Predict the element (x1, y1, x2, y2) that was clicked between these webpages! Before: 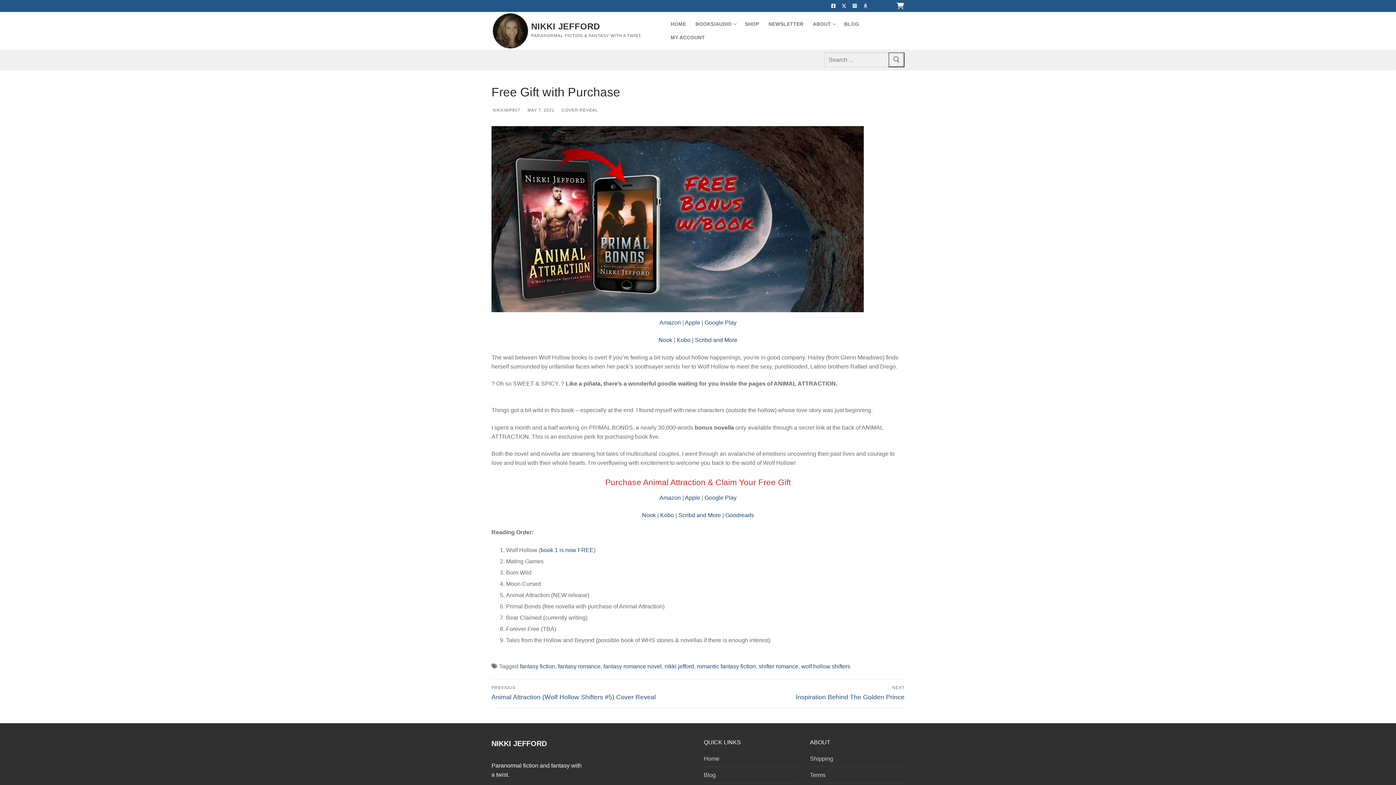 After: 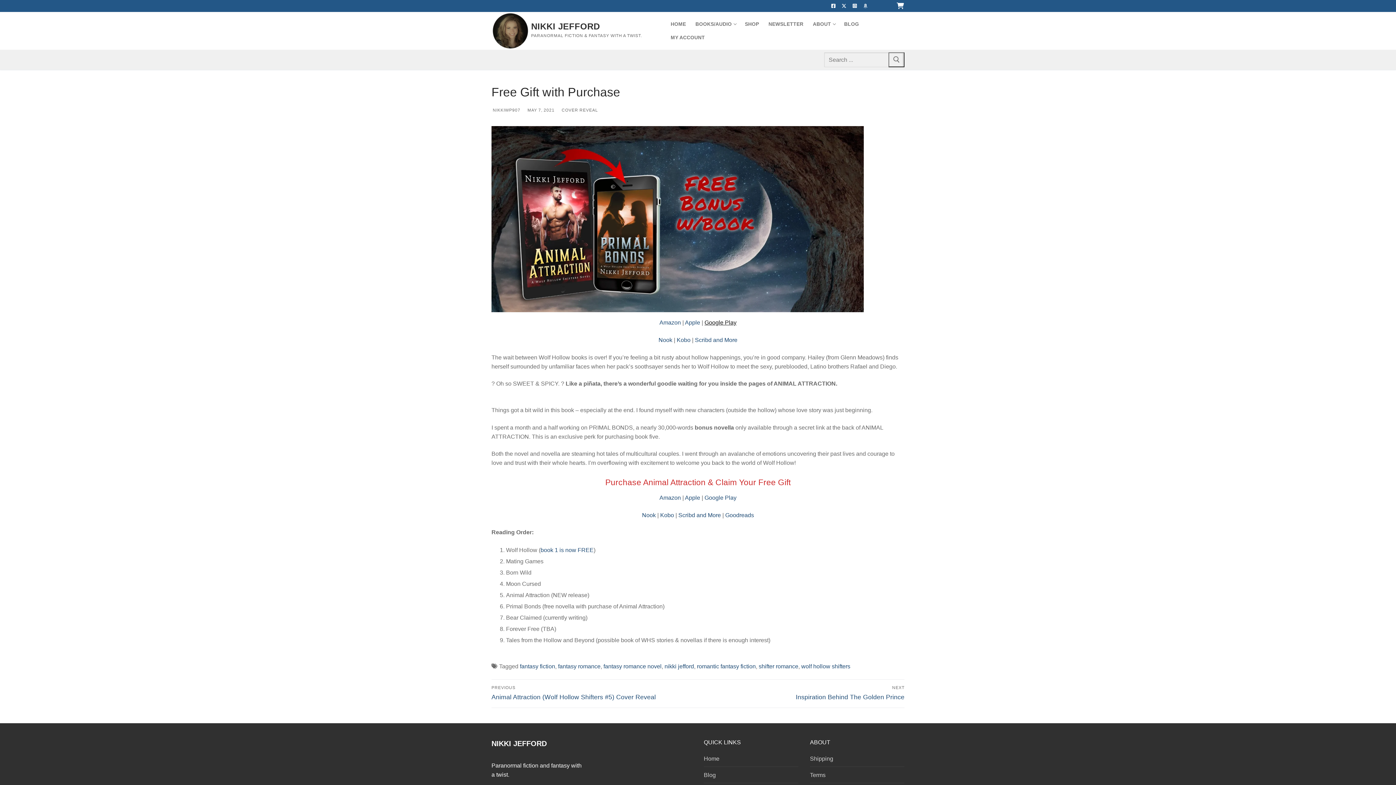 Action: bbox: (704, 319, 736, 325) label: Google Play